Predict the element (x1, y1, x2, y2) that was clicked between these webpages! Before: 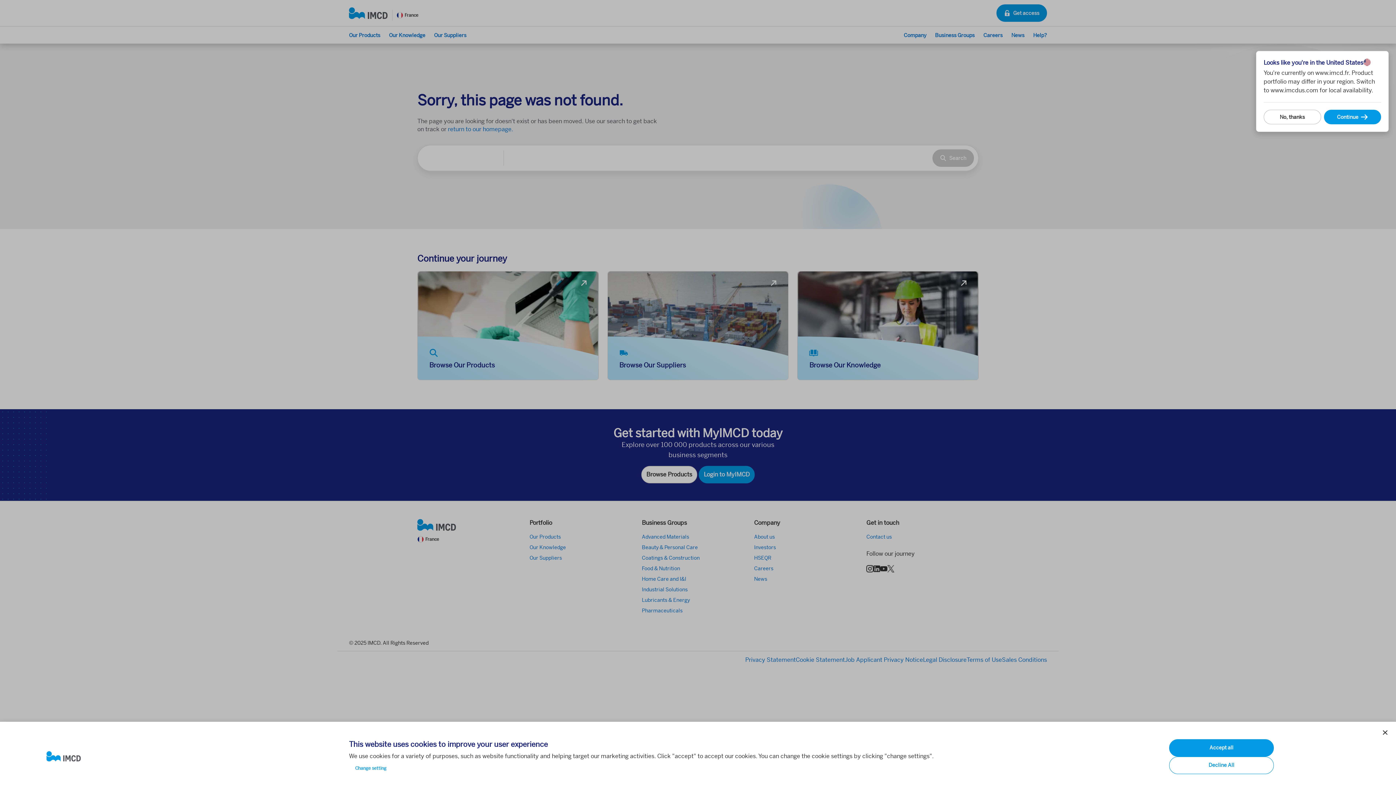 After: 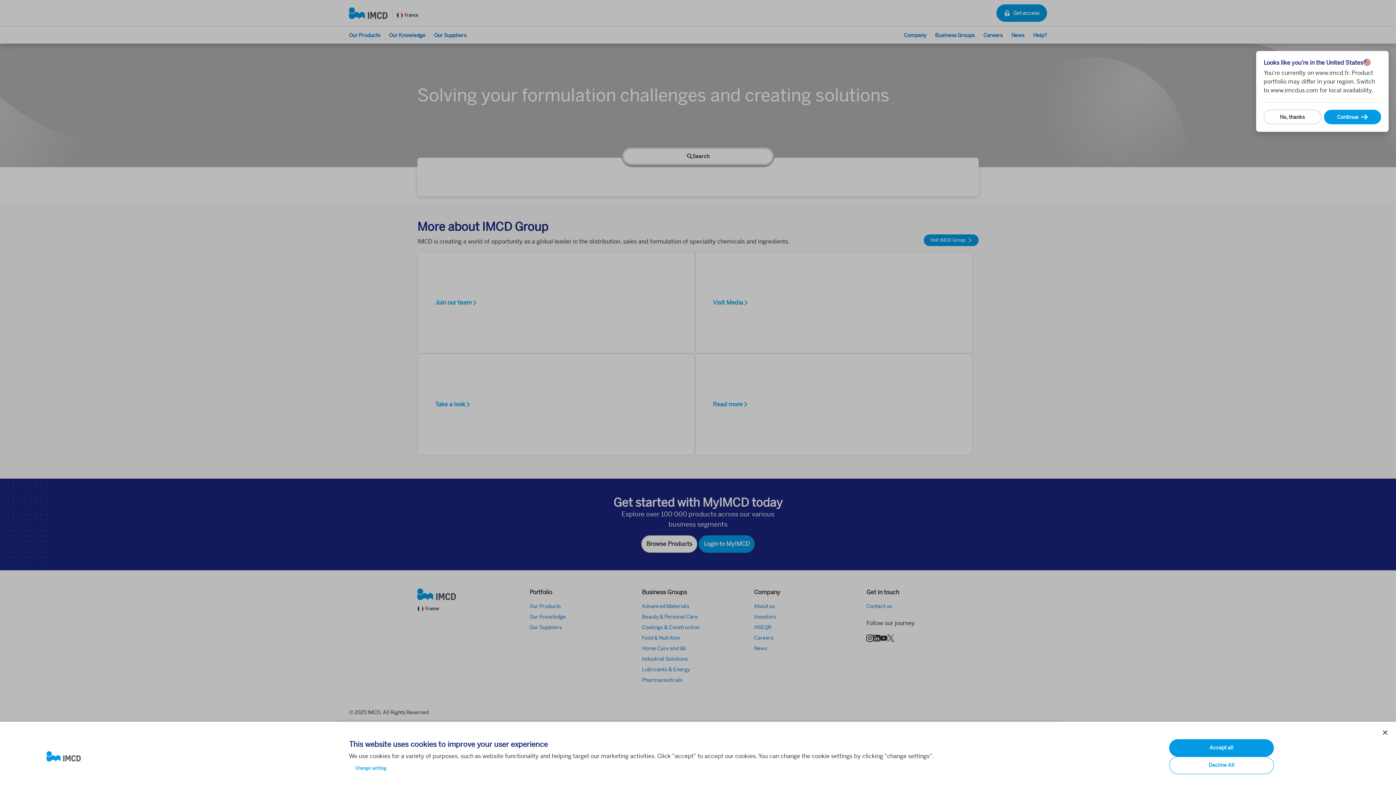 Action: bbox: (46, 751, 337, 762)